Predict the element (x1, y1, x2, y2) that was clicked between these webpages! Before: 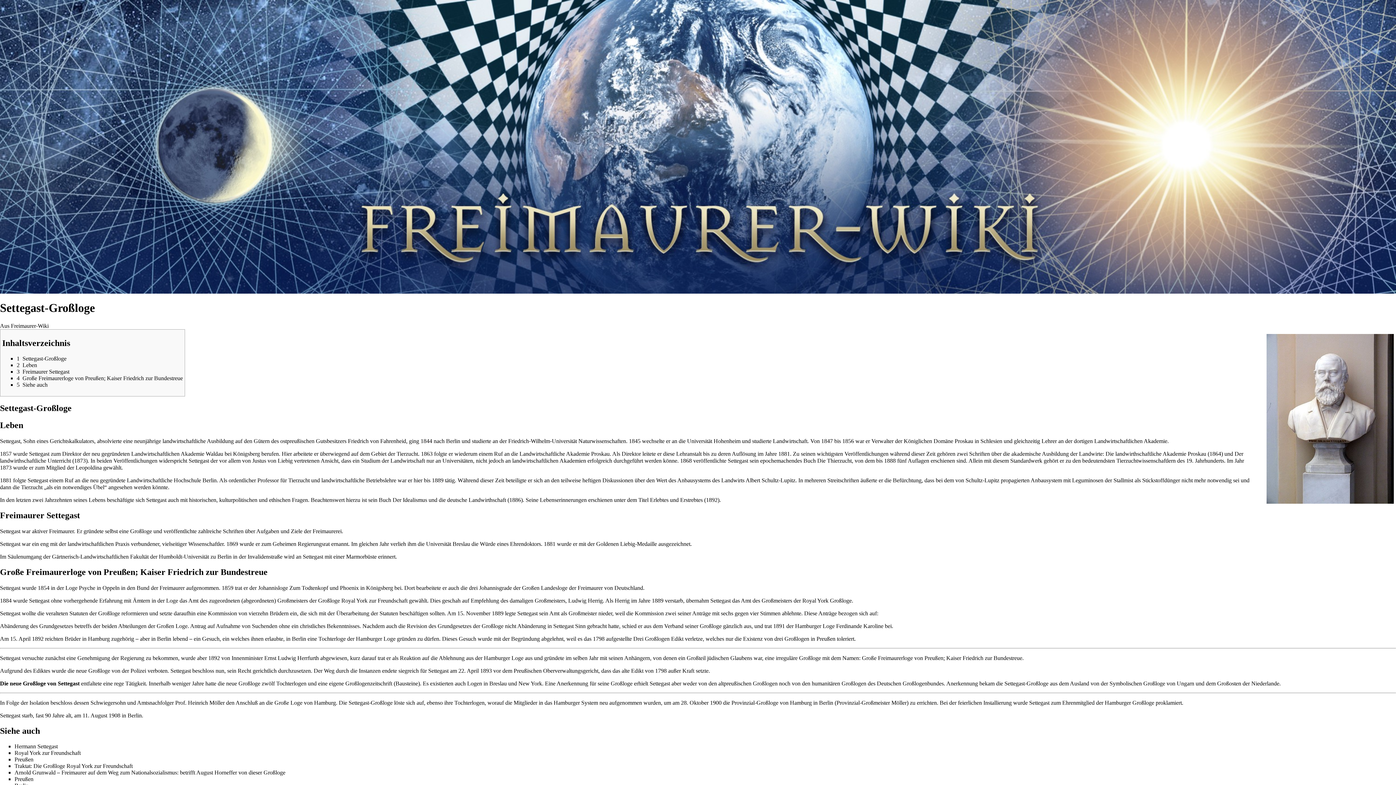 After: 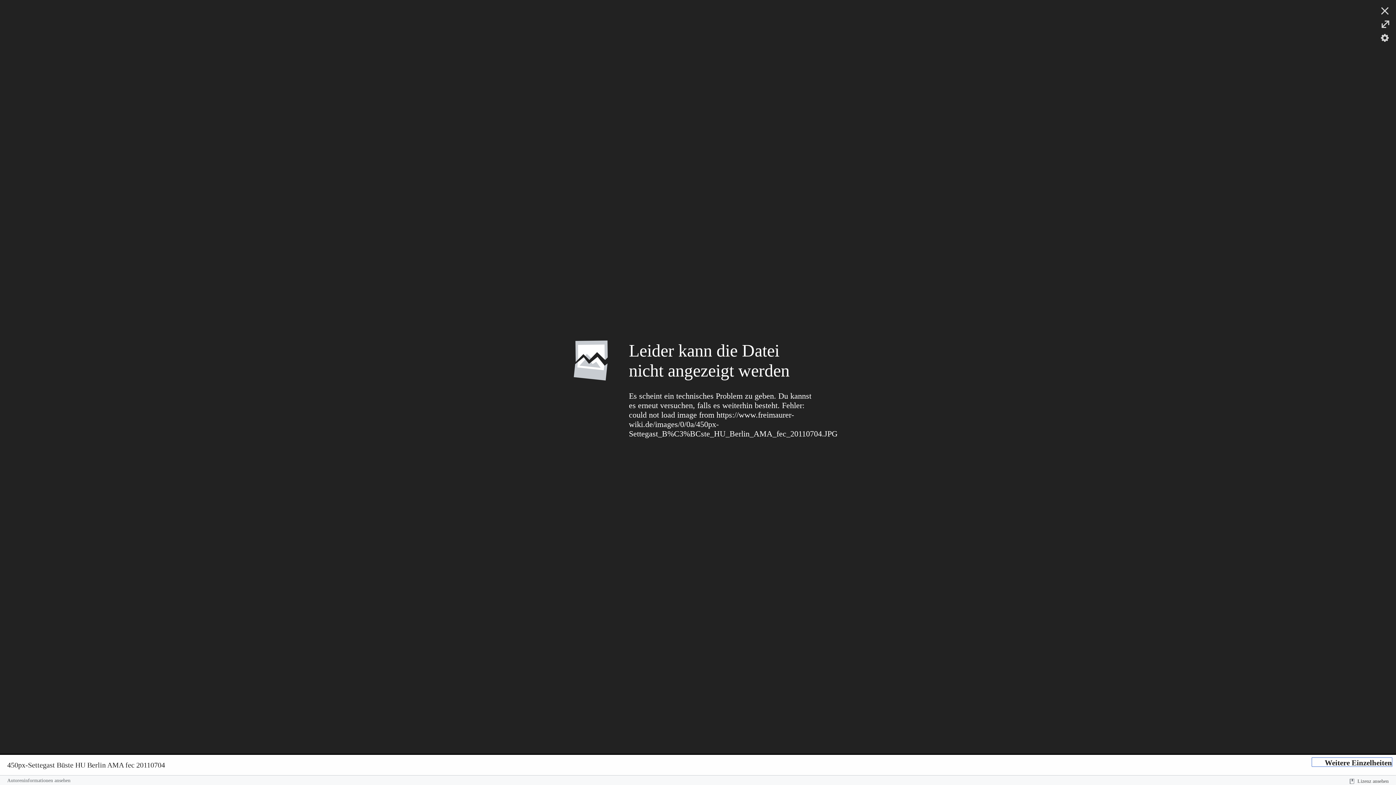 Action: bbox: (1266, 415, 1394, 421)